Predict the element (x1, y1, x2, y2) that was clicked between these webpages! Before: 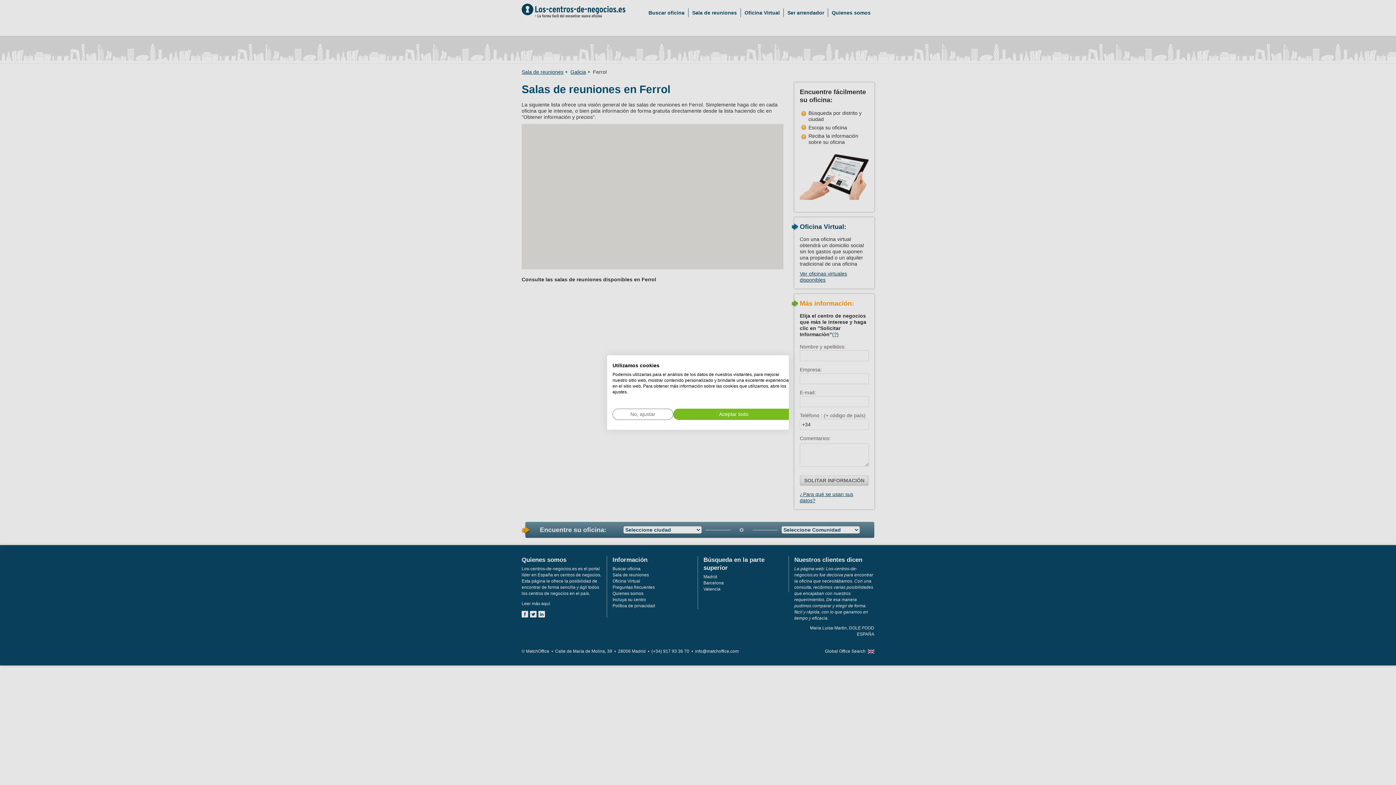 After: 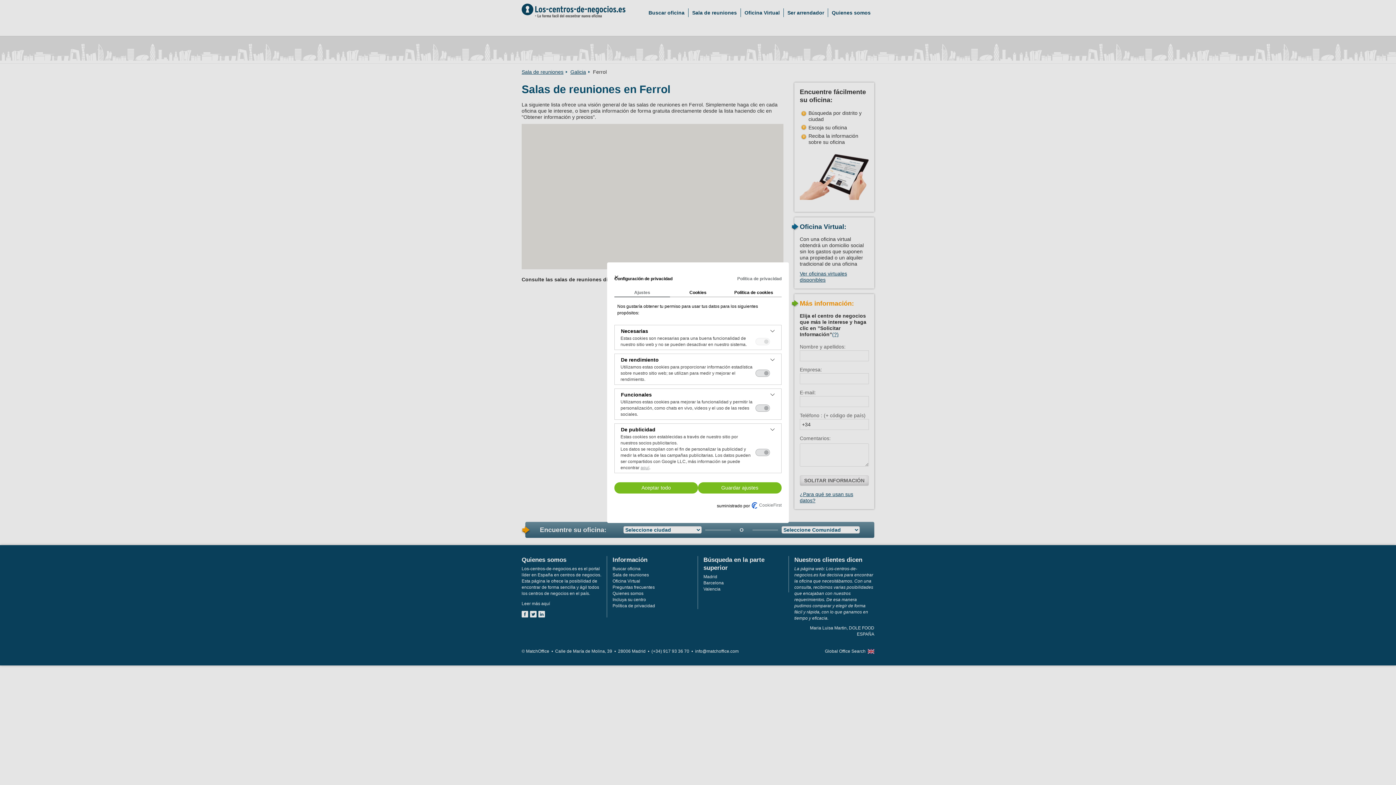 Action: label: Ajuste las preferencias de cookie  bbox: (612, 408, 673, 420)